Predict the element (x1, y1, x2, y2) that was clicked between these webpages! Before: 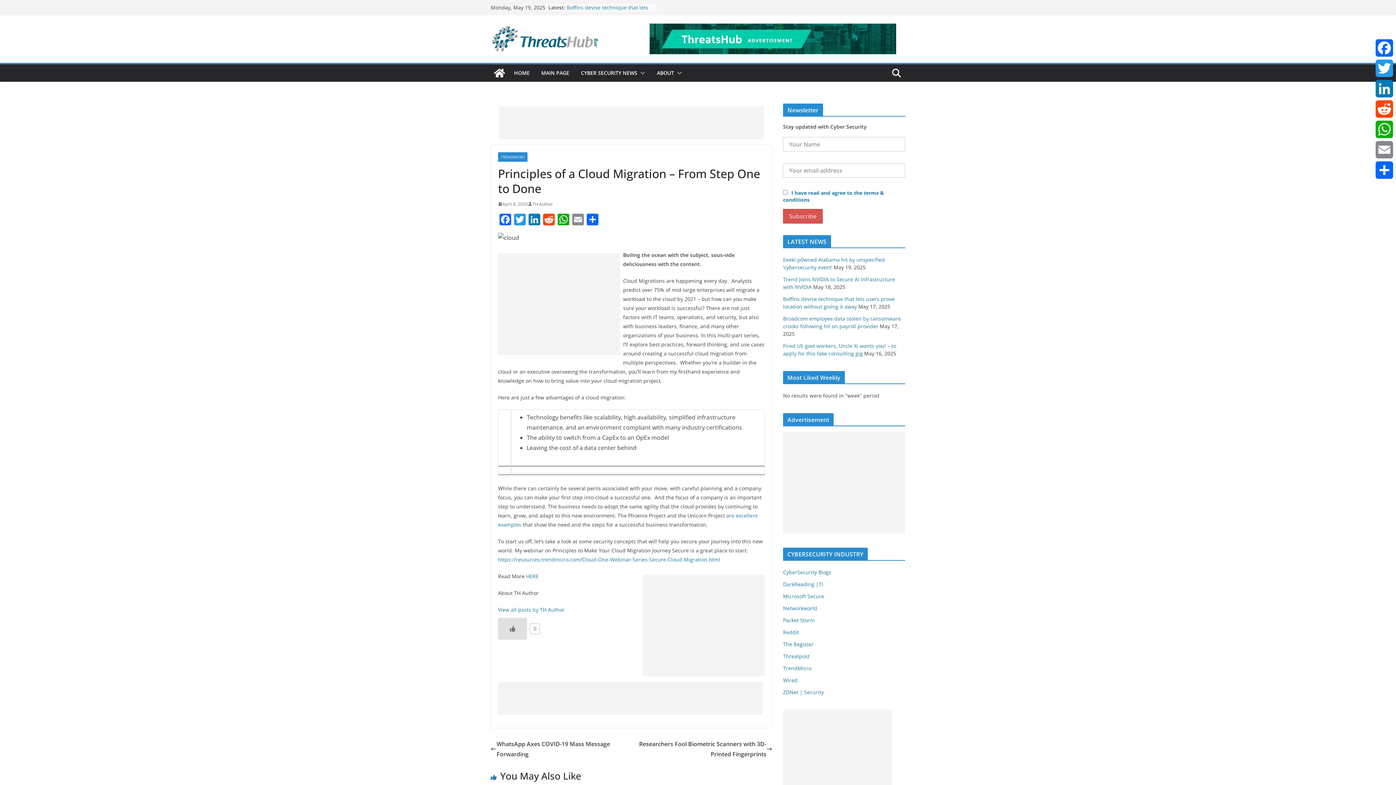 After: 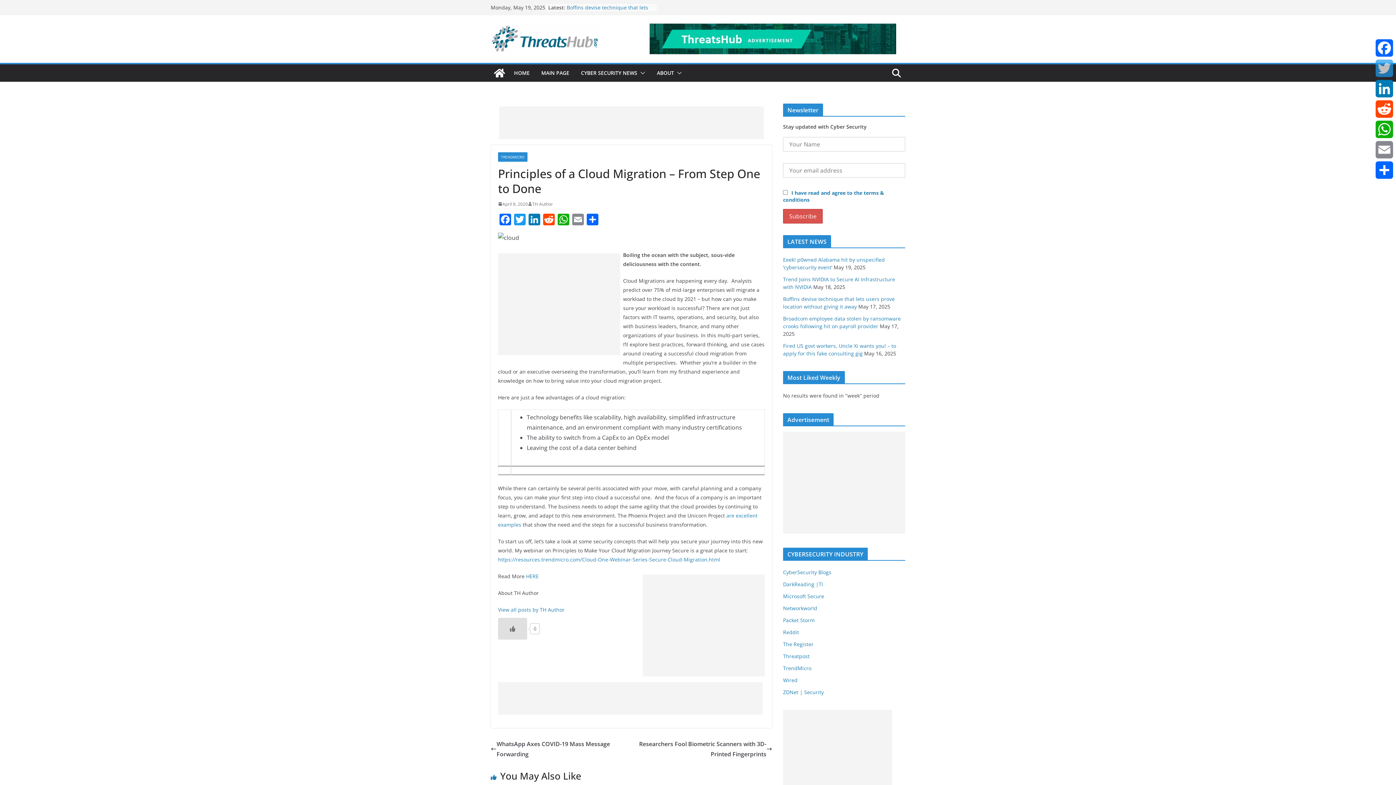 Action: bbox: (1374, 58, 1394, 78) label: Twitter